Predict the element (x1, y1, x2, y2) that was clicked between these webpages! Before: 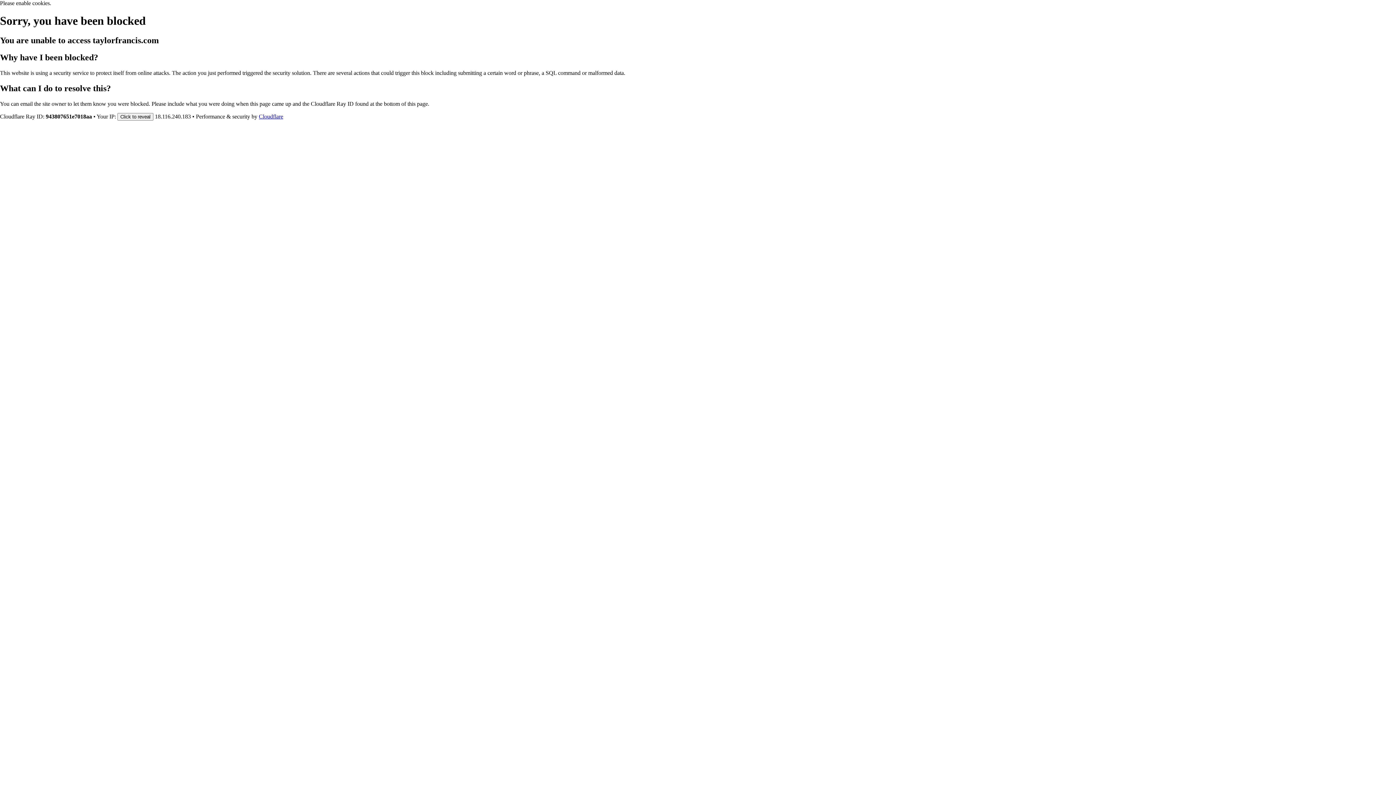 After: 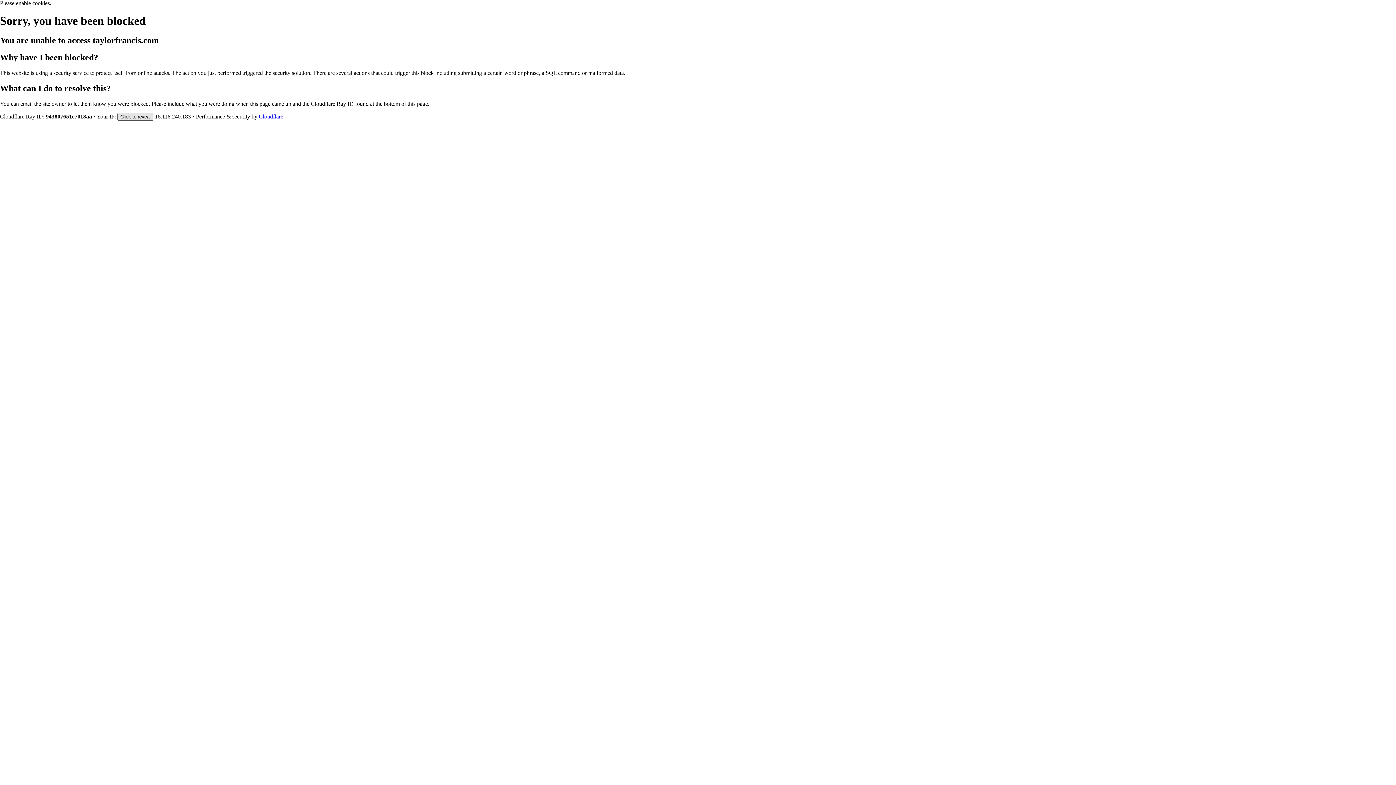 Action: label: Click to reveal bbox: (117, 112, 153, 120)